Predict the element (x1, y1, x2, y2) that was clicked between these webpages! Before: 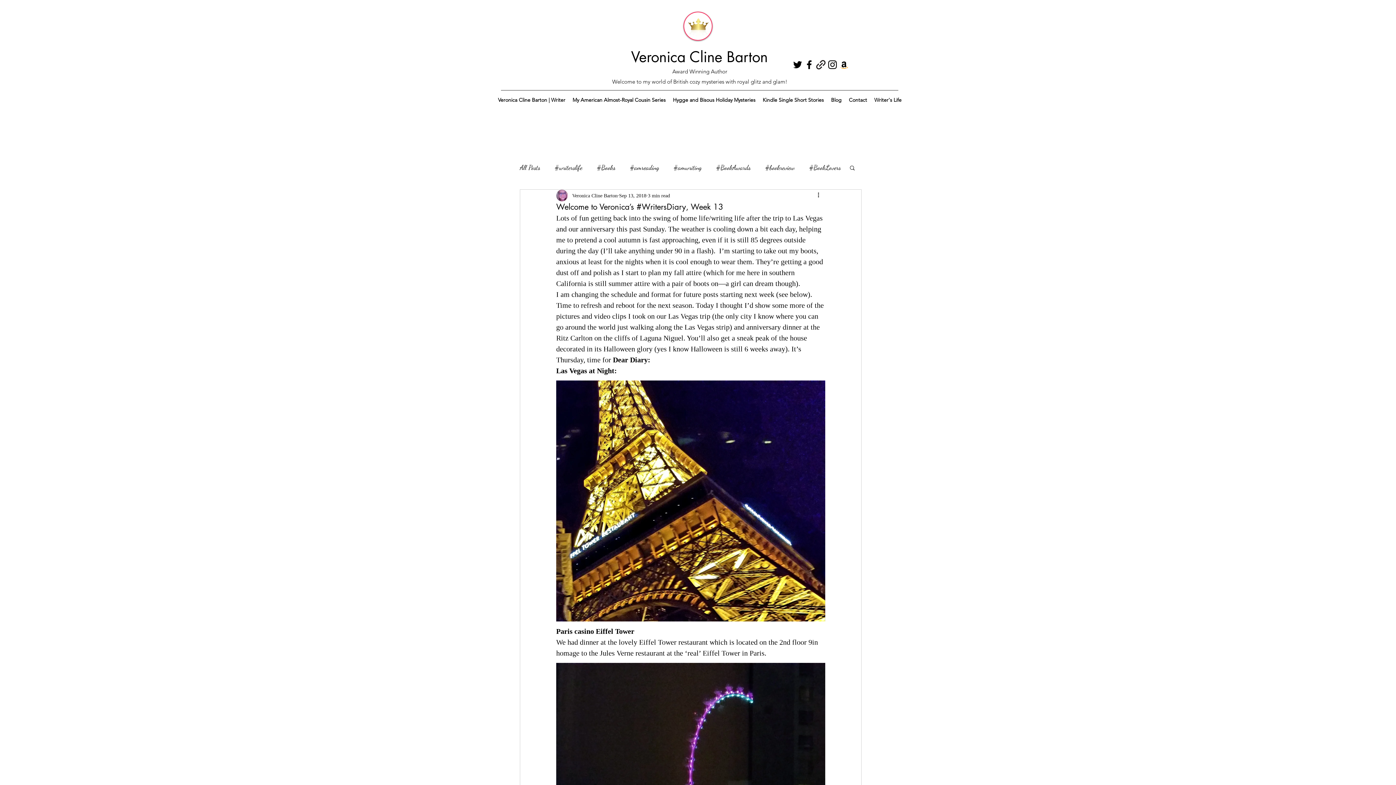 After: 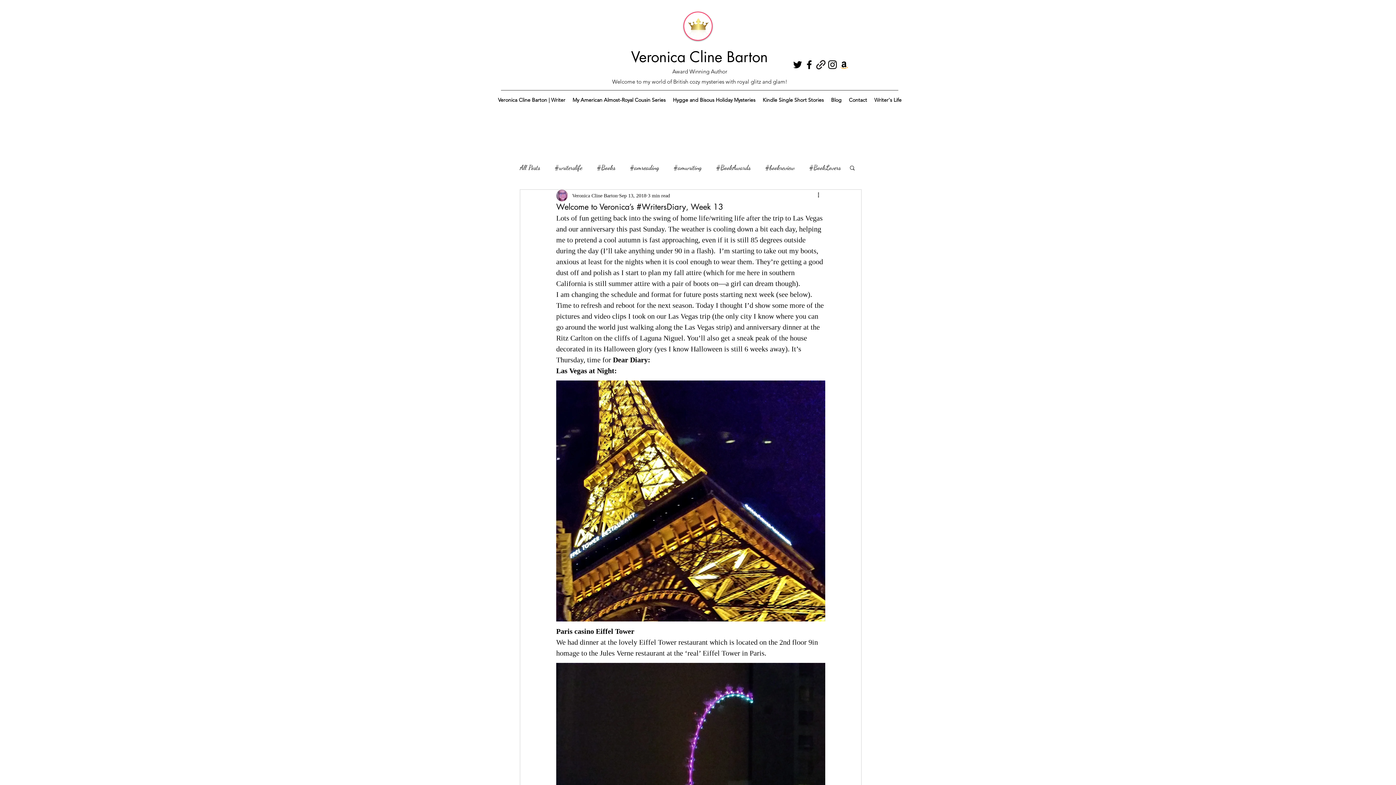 Action: label: Goodreads bbox: (815, 58, 826, 70)